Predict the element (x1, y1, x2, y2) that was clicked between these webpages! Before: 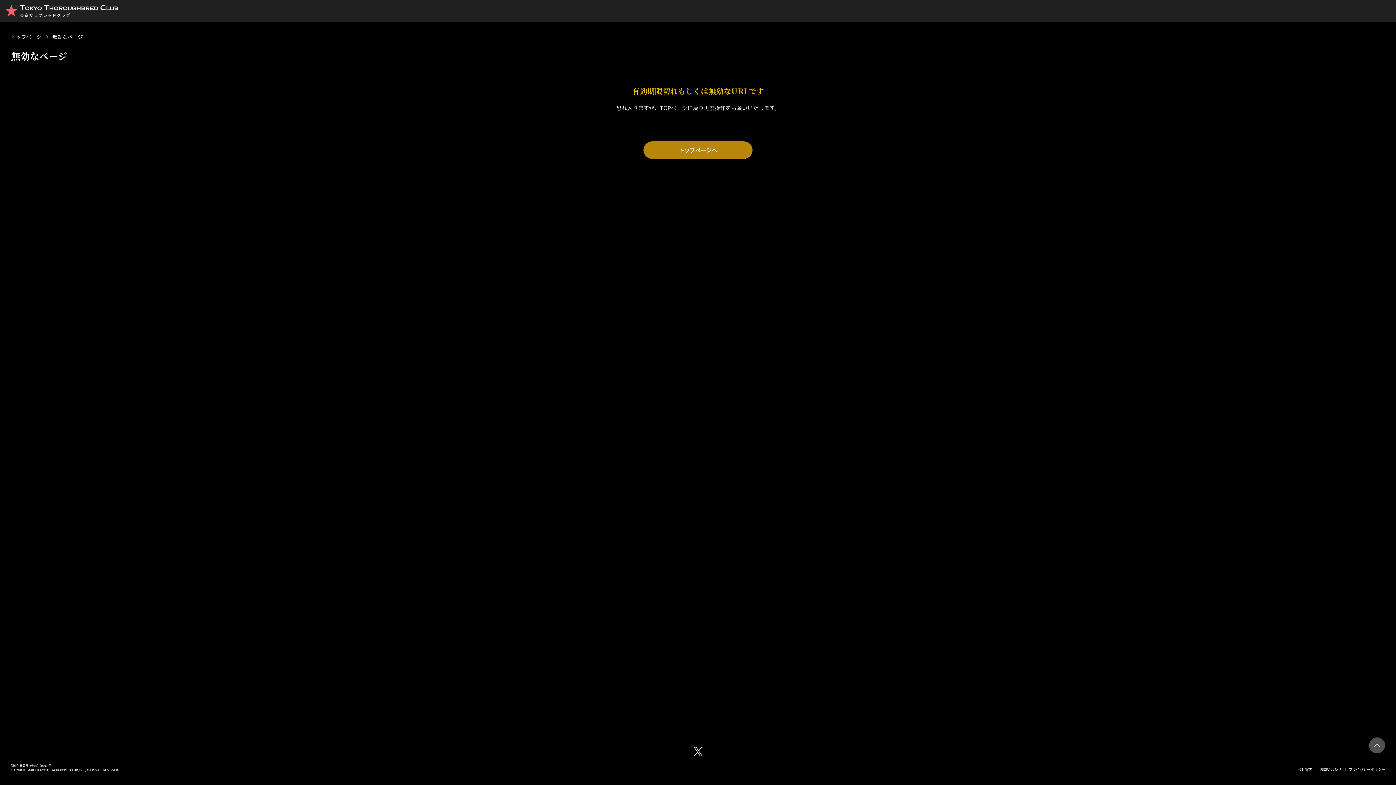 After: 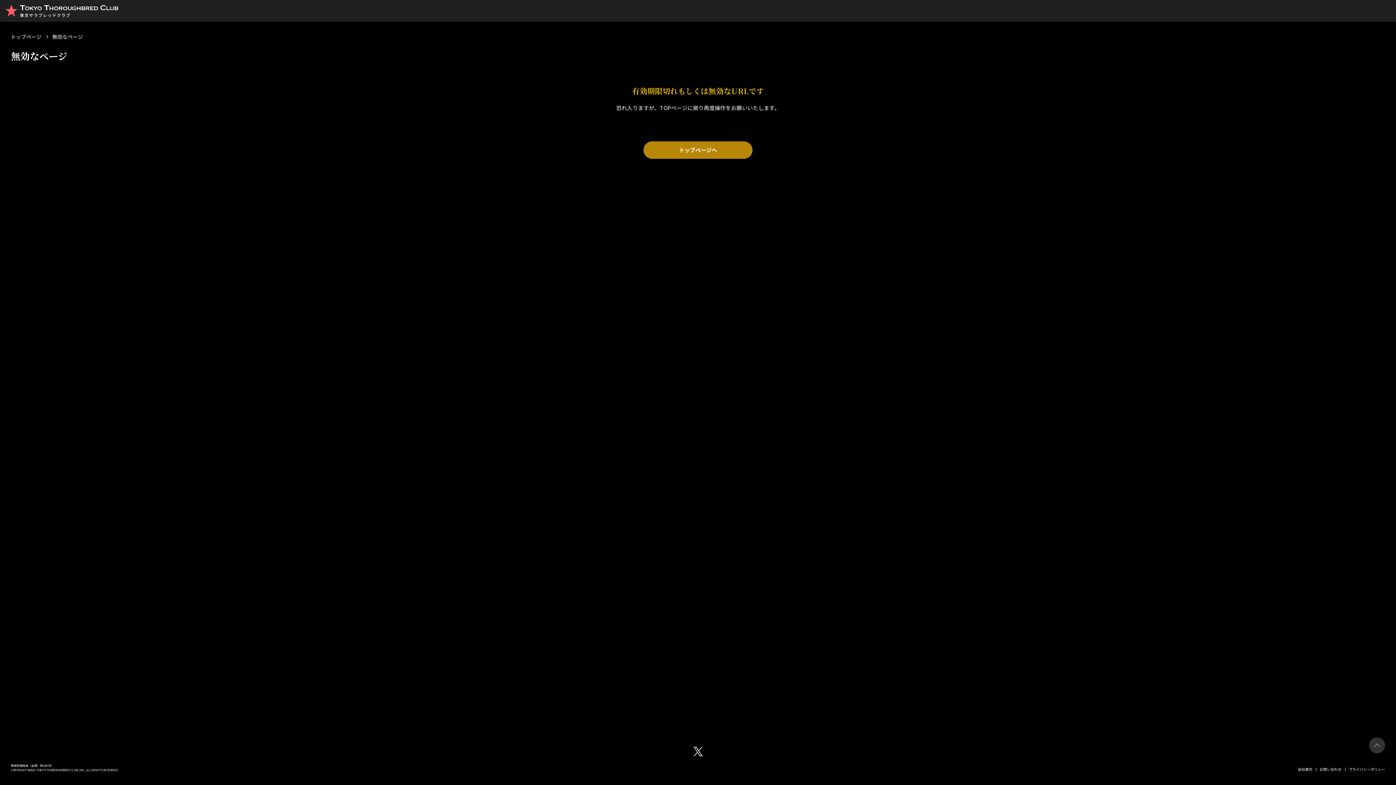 Action: bbox: (1369, 737, 1385, 753) label: pagetop